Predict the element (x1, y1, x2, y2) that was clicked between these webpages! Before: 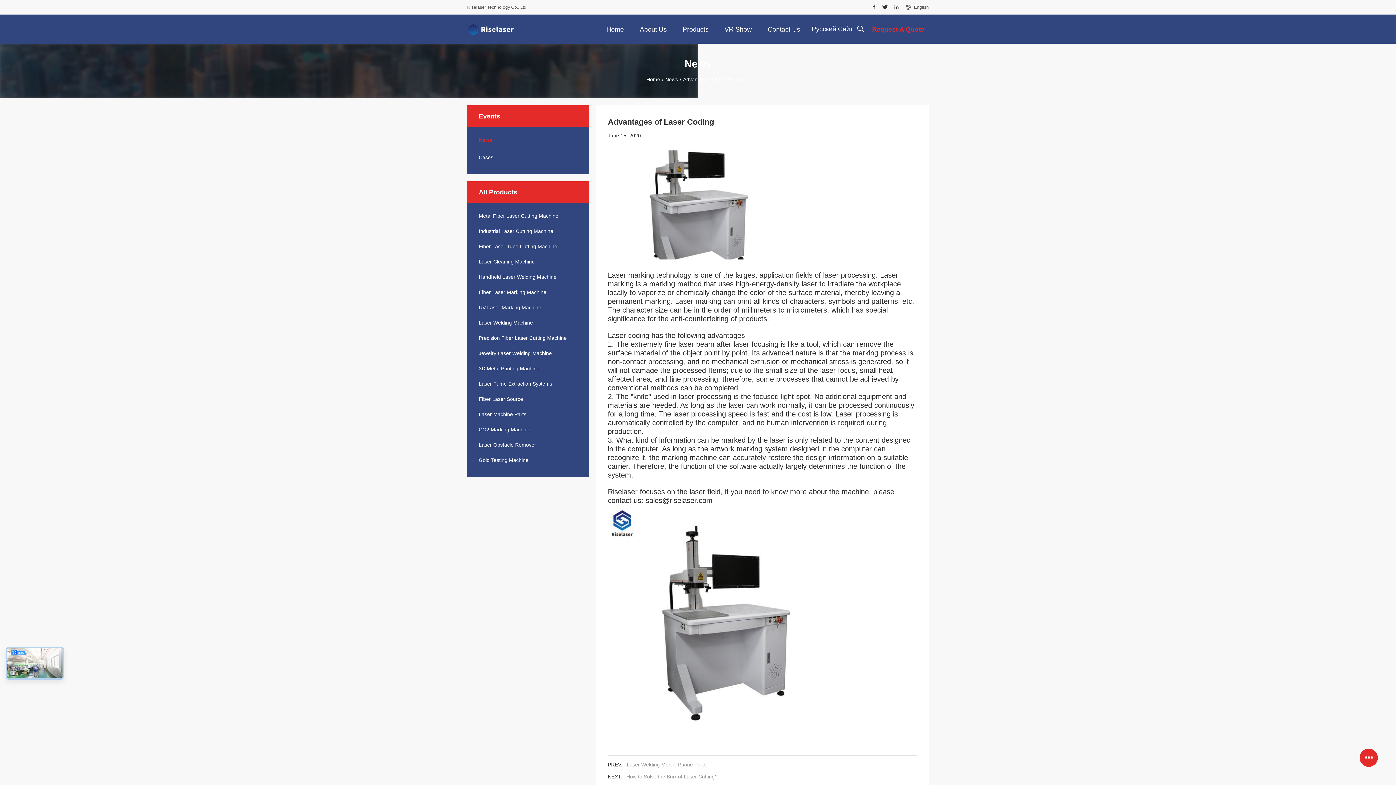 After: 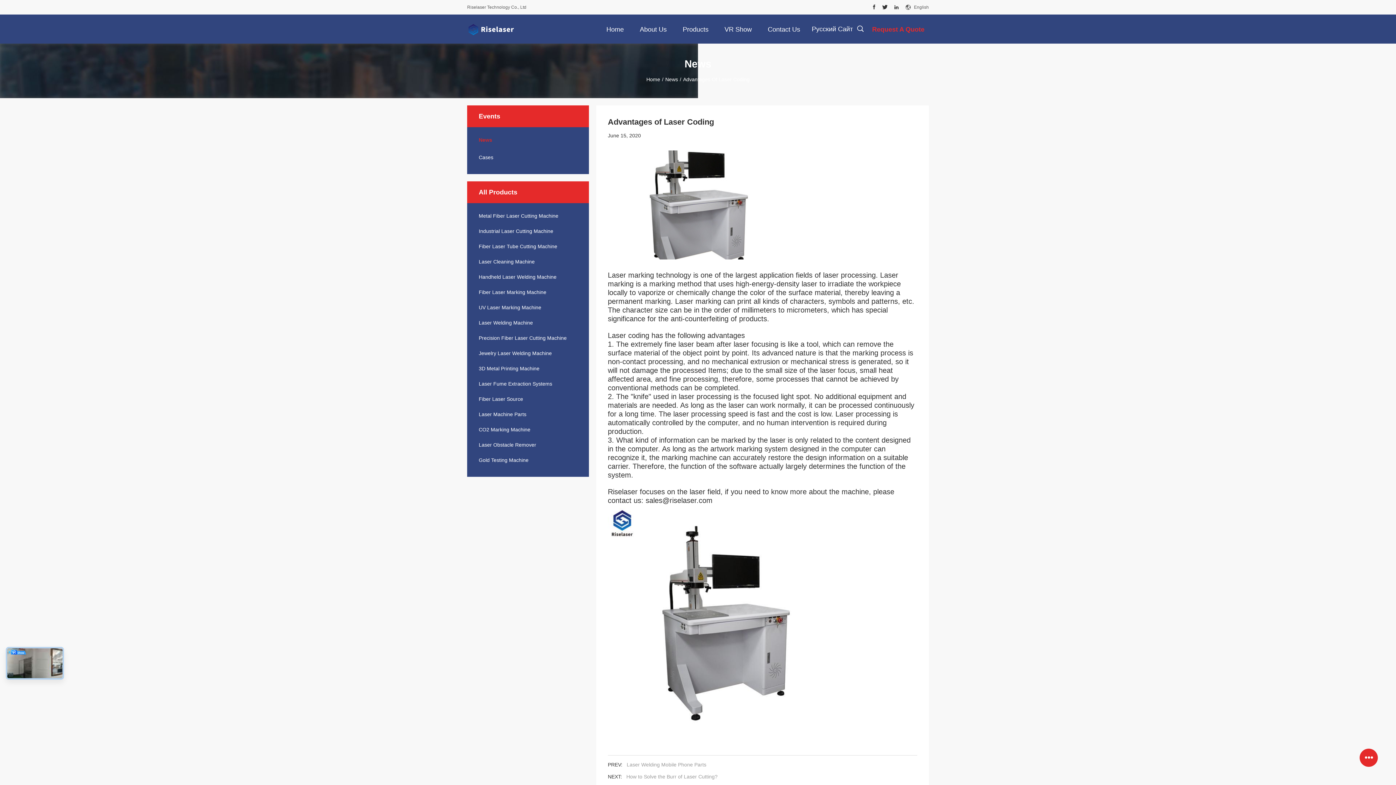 Action: bbox: (872, 0, 876, 14)